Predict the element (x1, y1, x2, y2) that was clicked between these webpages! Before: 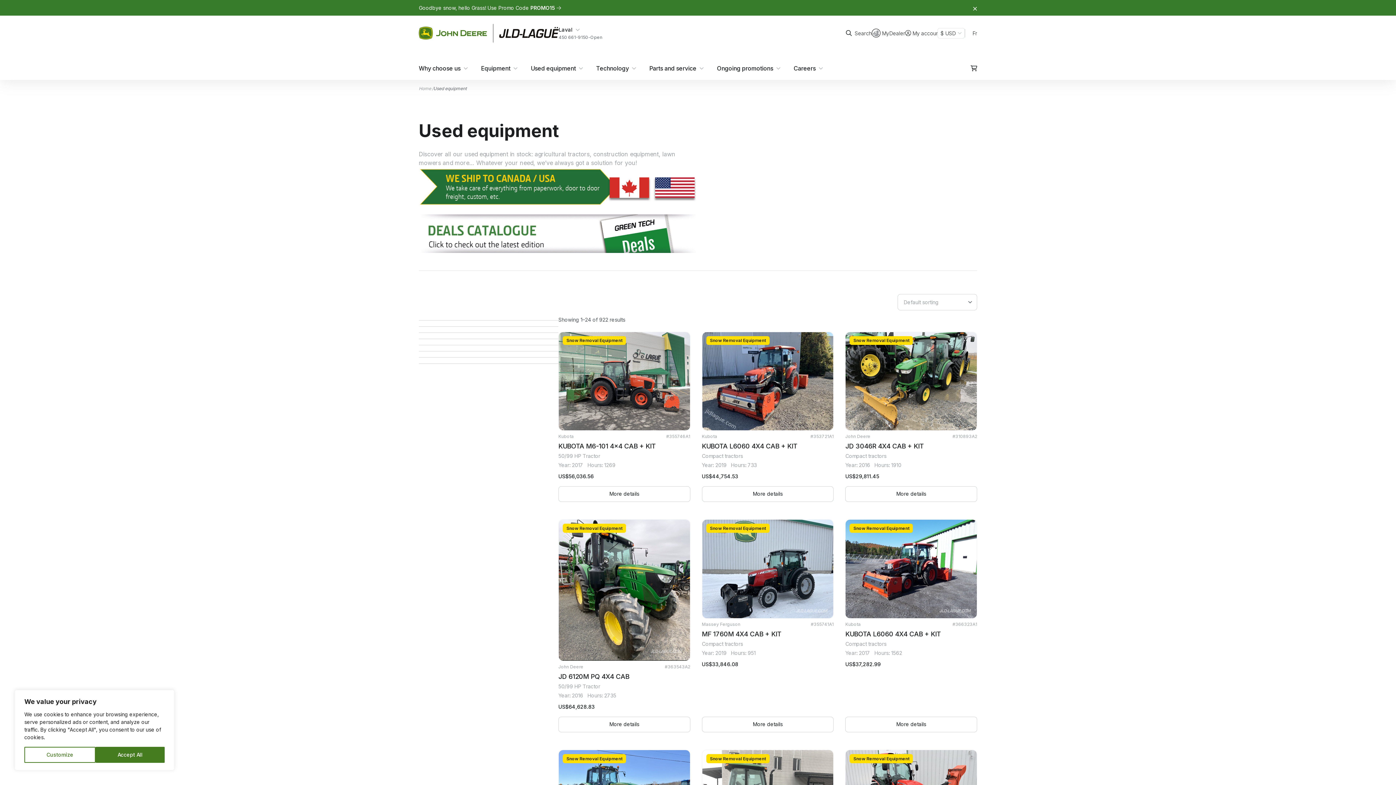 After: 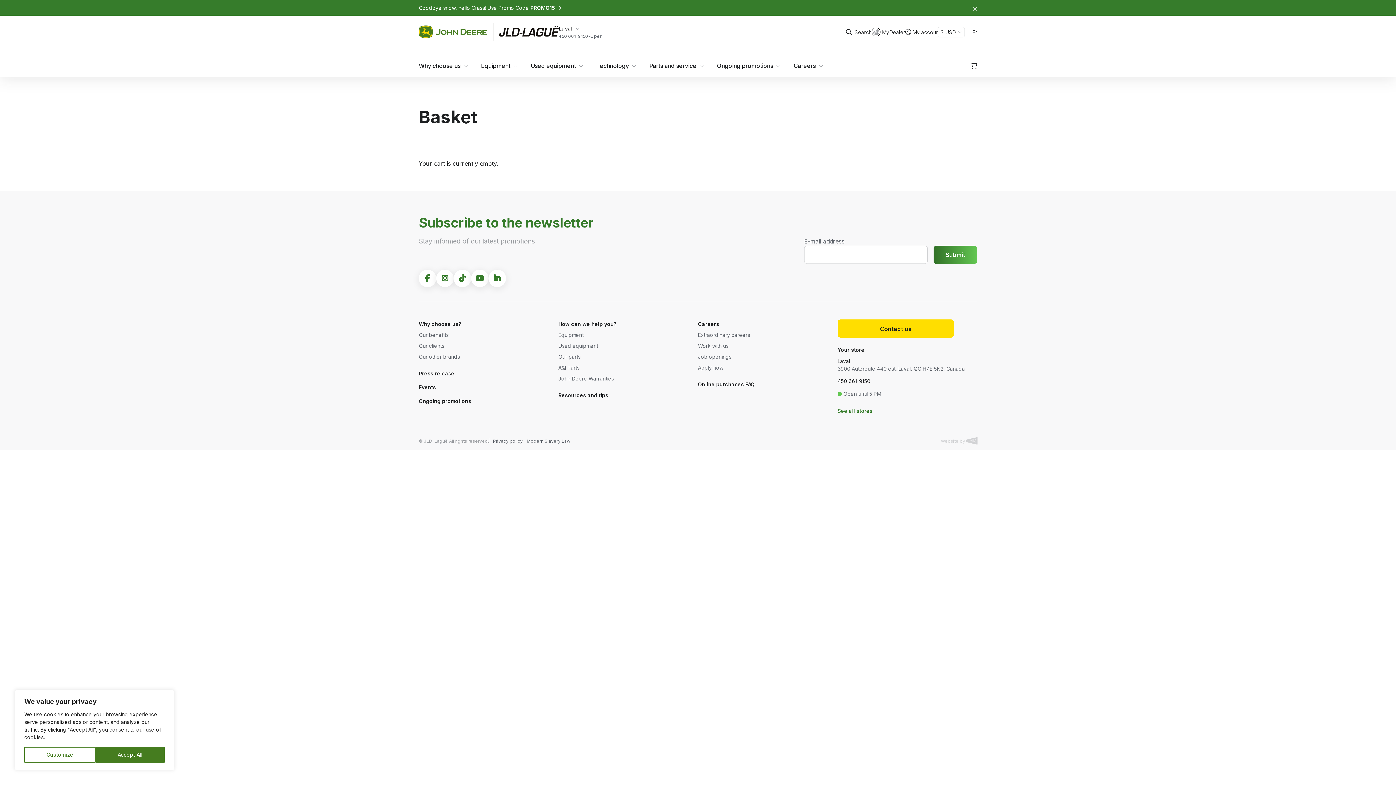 Action: bbox: (970, 65, 977, 71)